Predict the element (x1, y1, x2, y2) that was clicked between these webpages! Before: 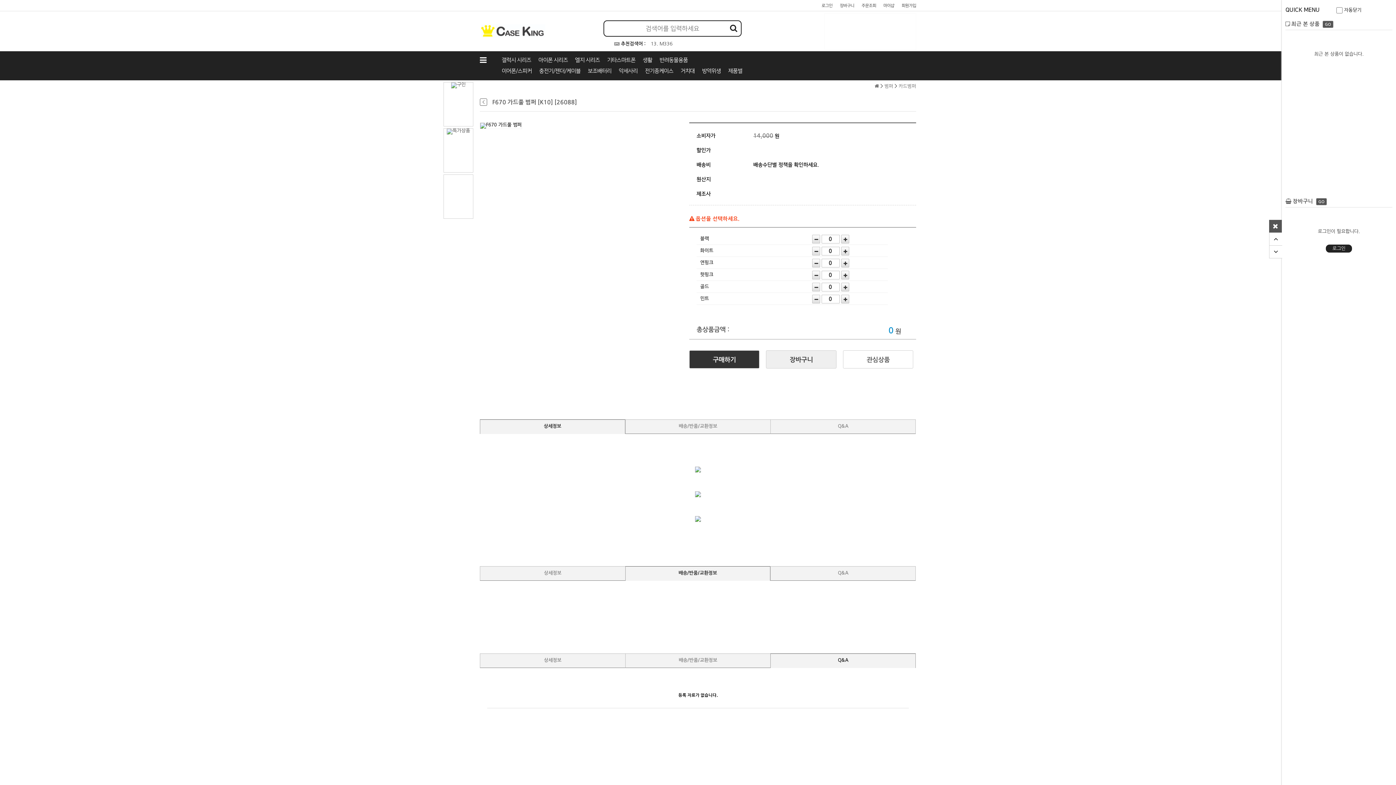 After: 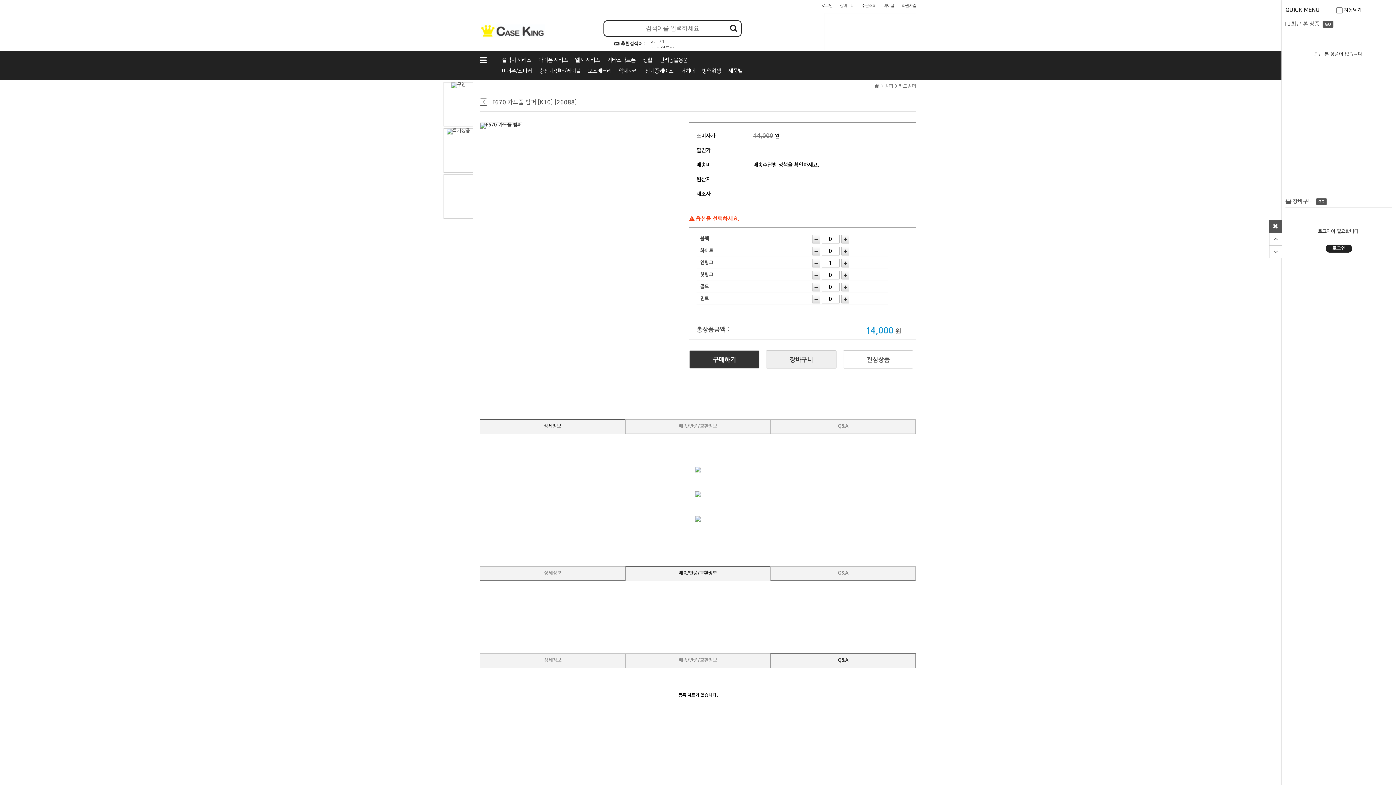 Action: bbox: (841, 258, 849, 267)